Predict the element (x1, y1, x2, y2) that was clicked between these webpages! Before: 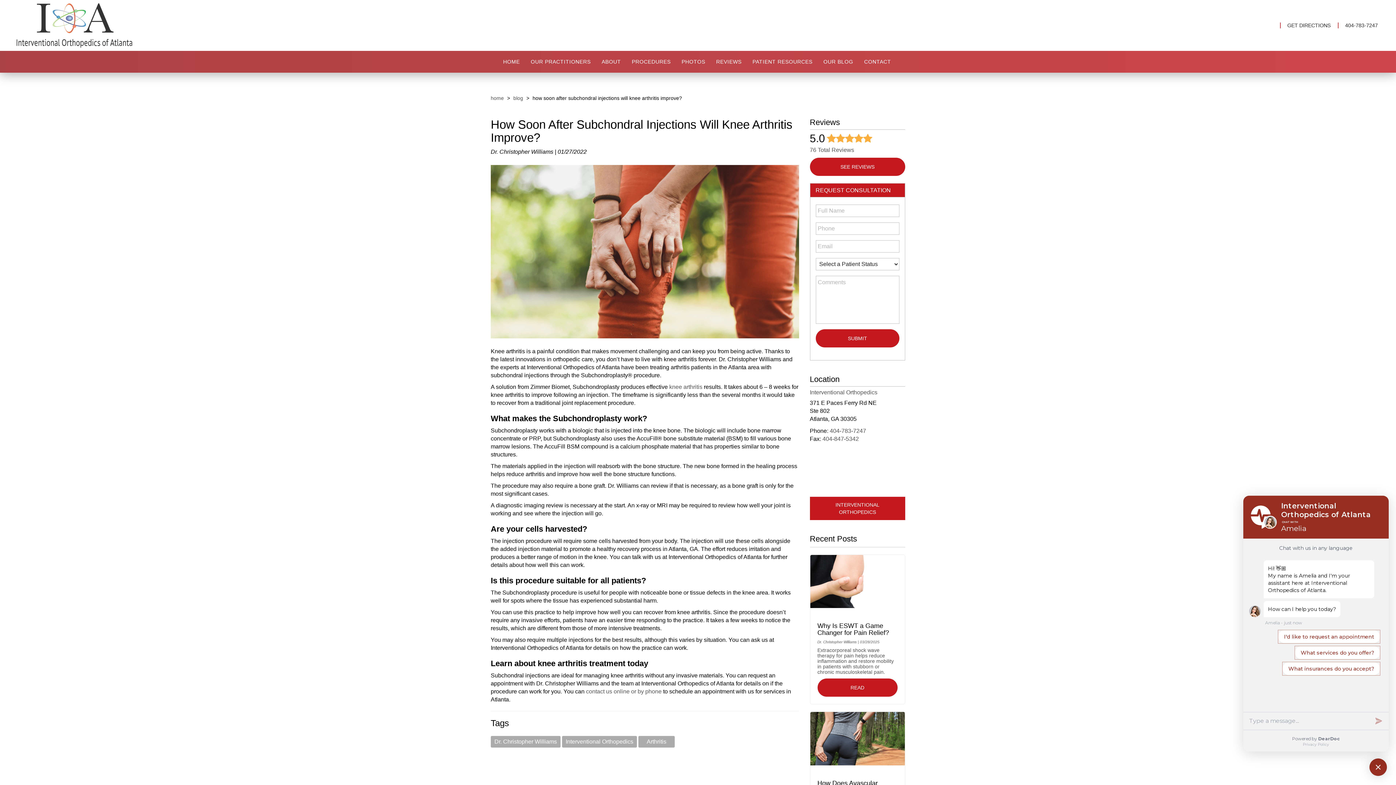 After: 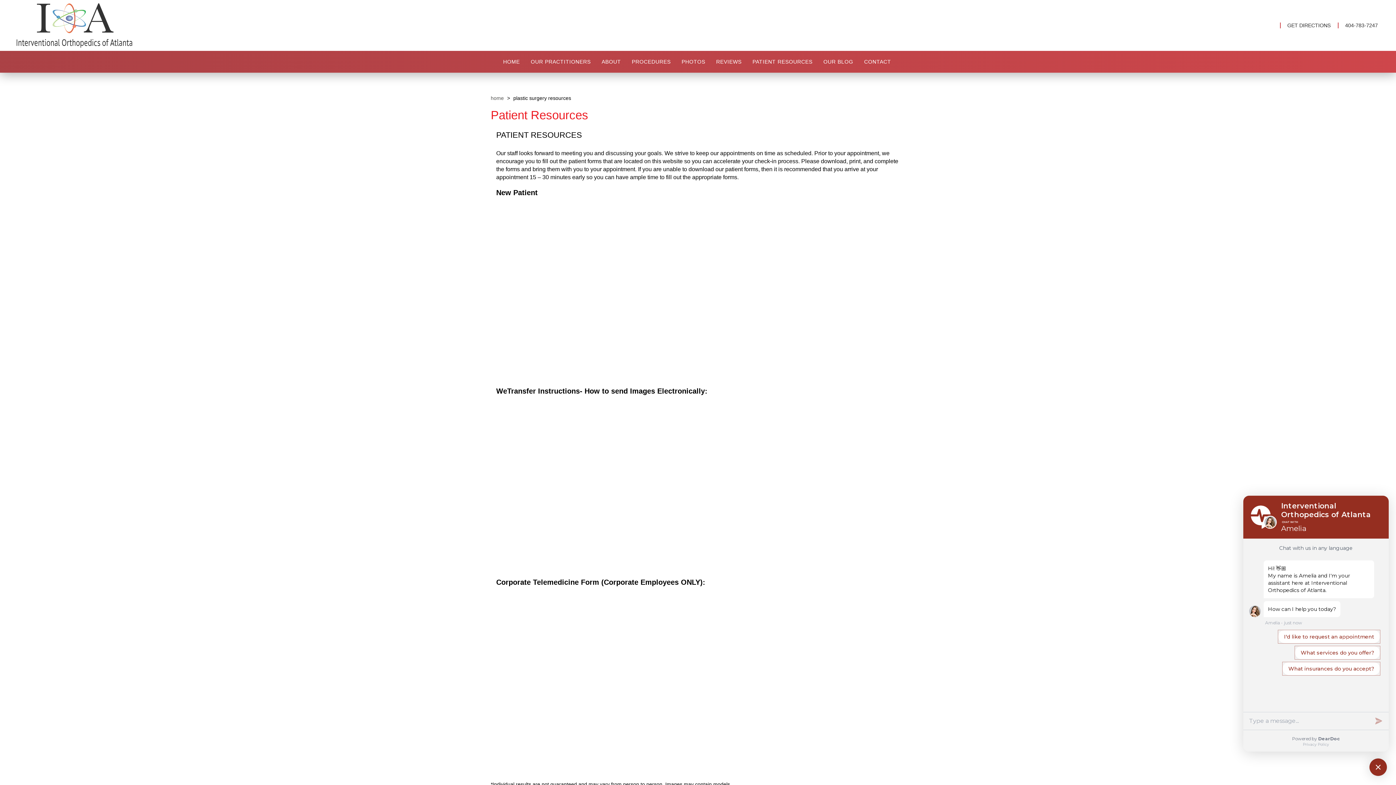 Action: bbox: (752, 58, 812, 65) label: PATIENT RESOURCES